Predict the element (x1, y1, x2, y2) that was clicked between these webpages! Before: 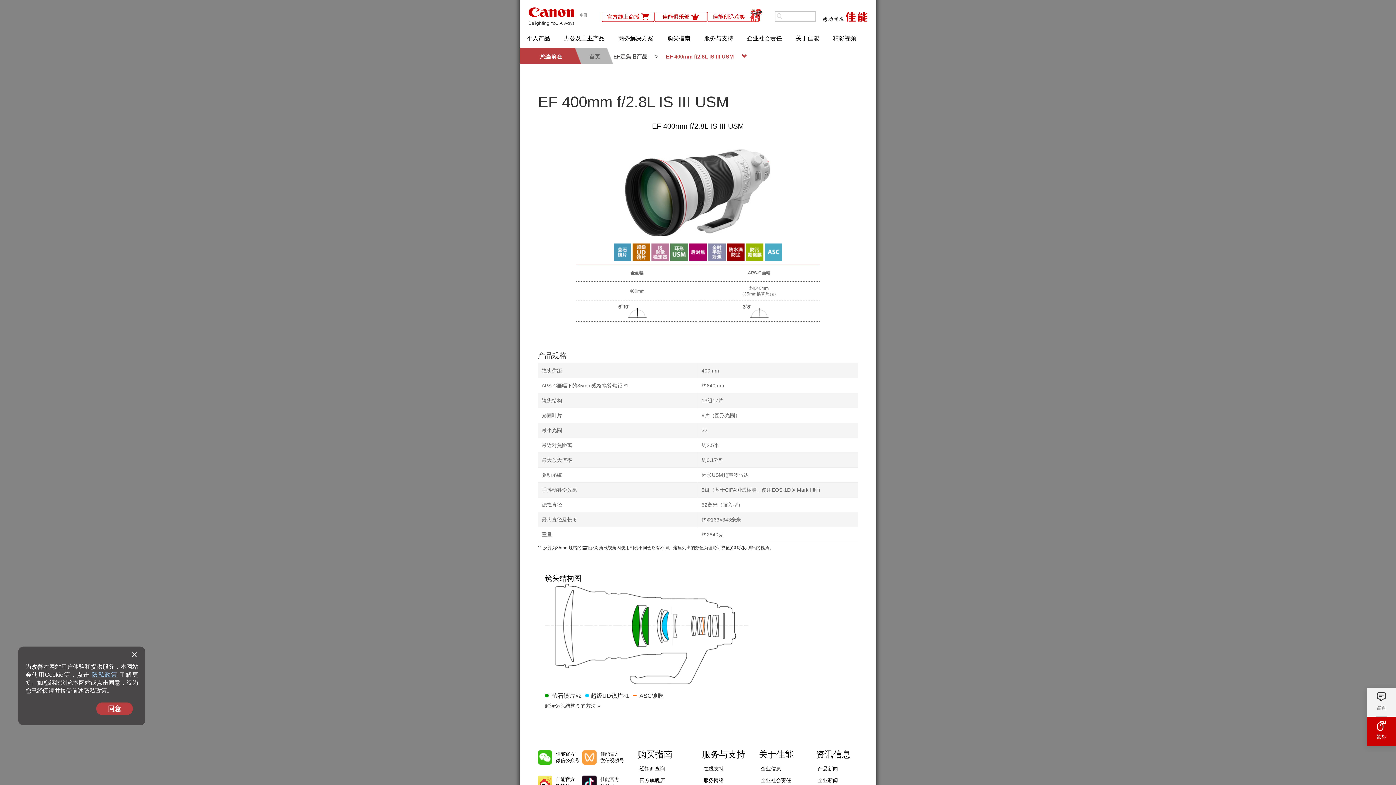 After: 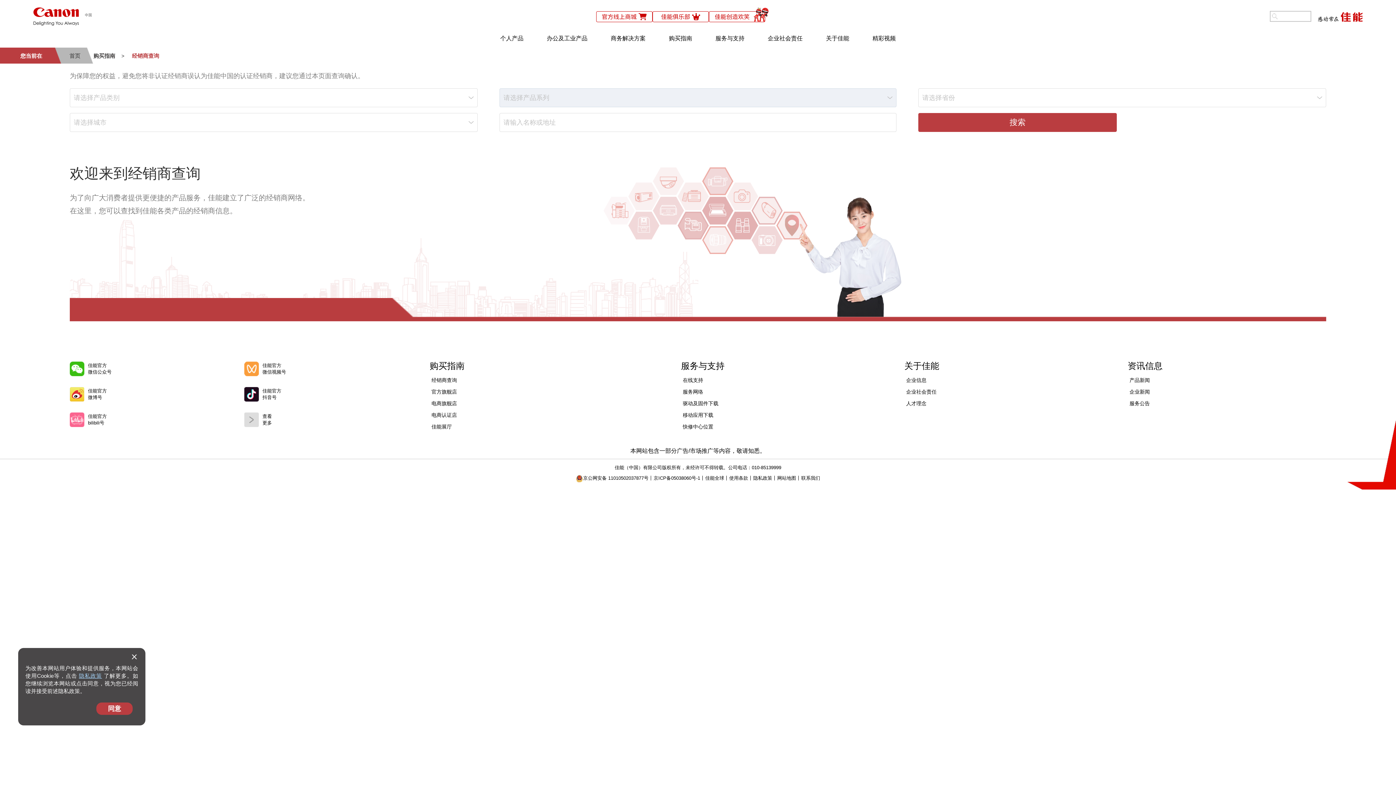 Action: bbox: (639, 766, 665, 772) label: 经销商查询